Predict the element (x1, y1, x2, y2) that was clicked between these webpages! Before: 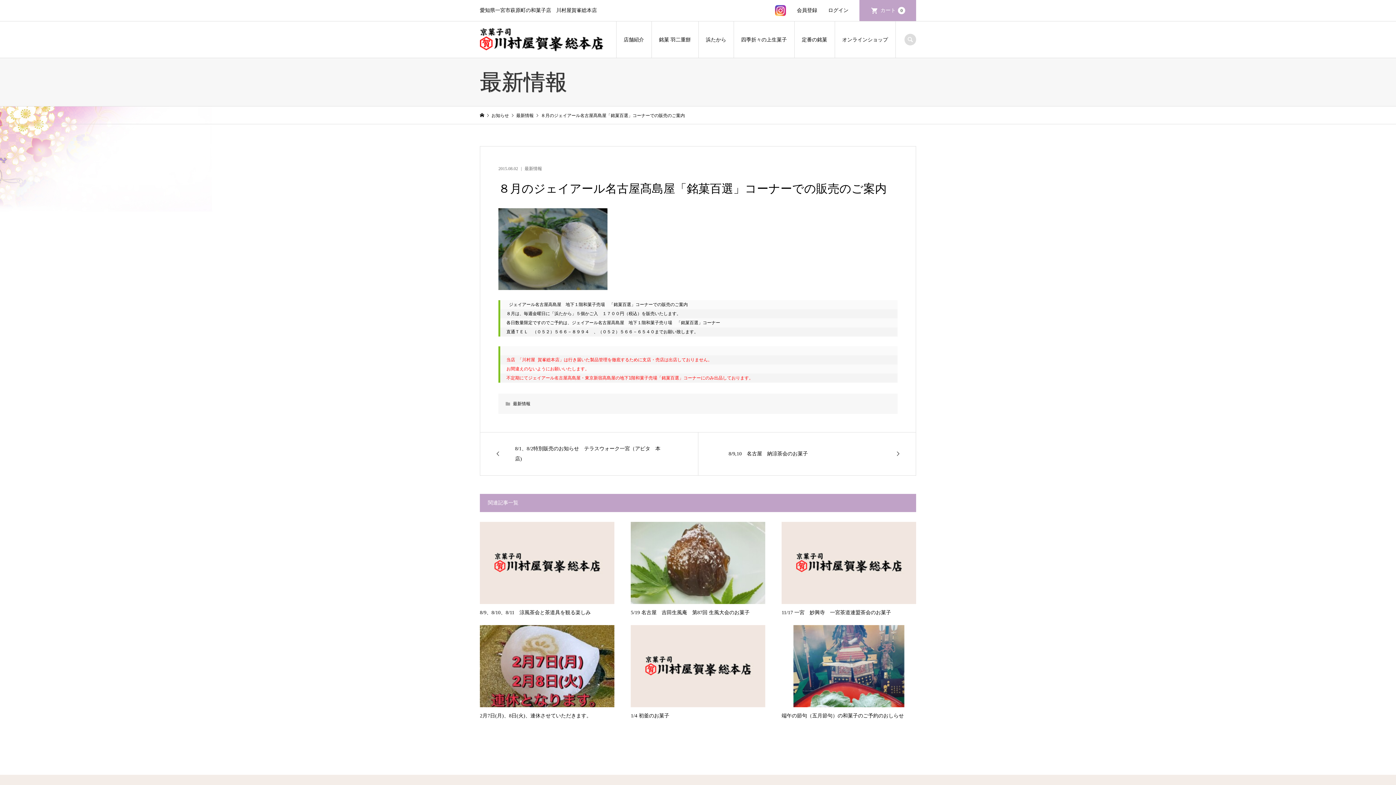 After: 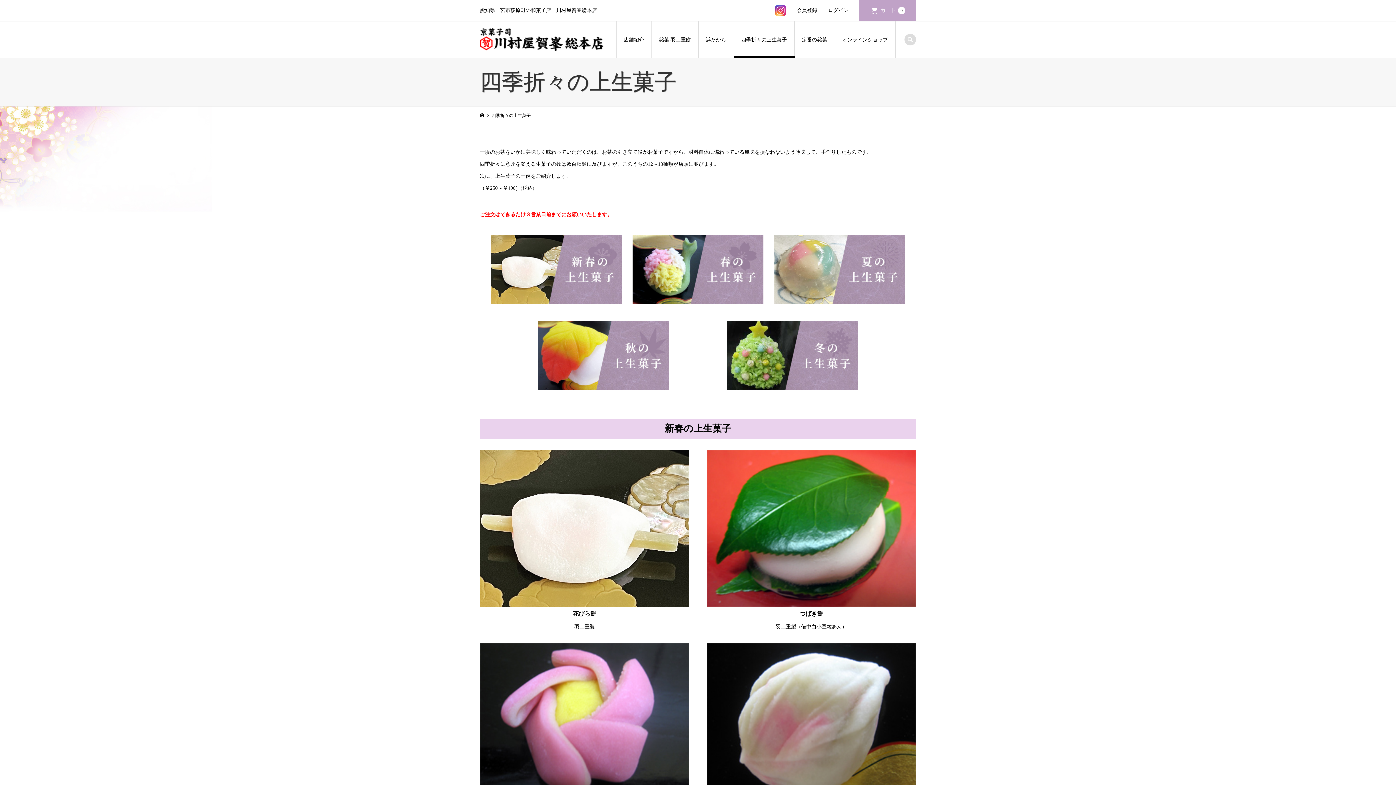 Action: bbox: (734, 21, 794, 58) label: 四季折々の上生菓子